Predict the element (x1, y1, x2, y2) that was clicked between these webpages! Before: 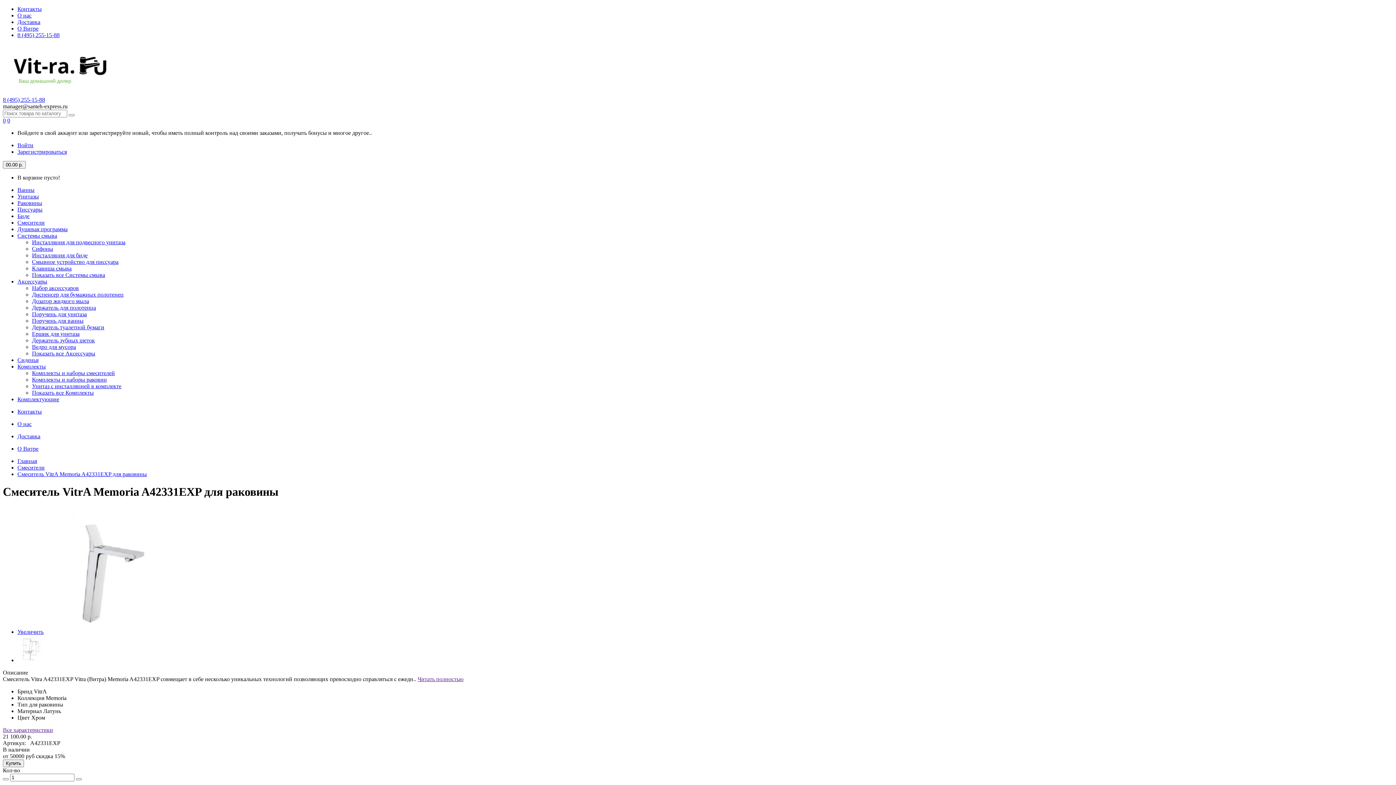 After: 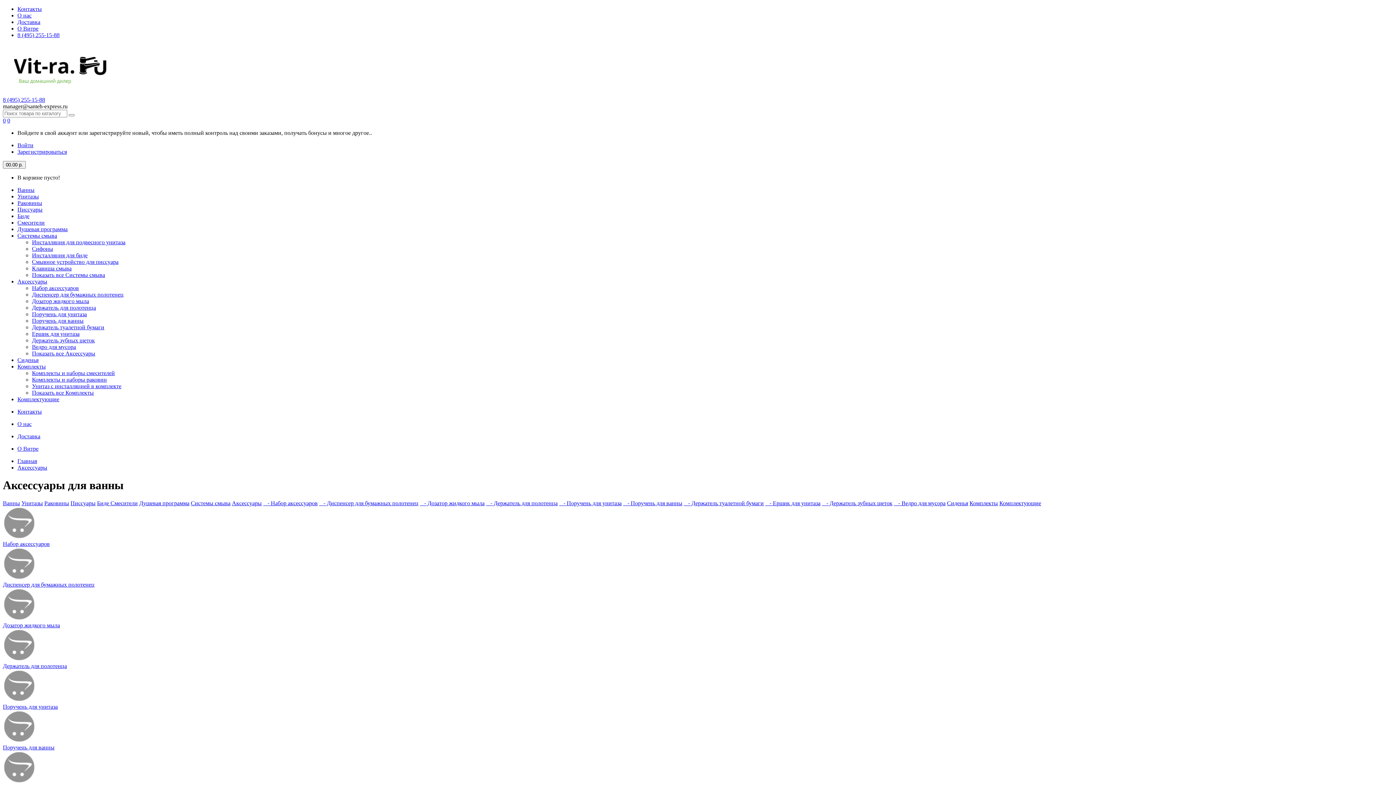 Action: label: Показать все Аксессуары bbox: (32, 350, 95, 356)